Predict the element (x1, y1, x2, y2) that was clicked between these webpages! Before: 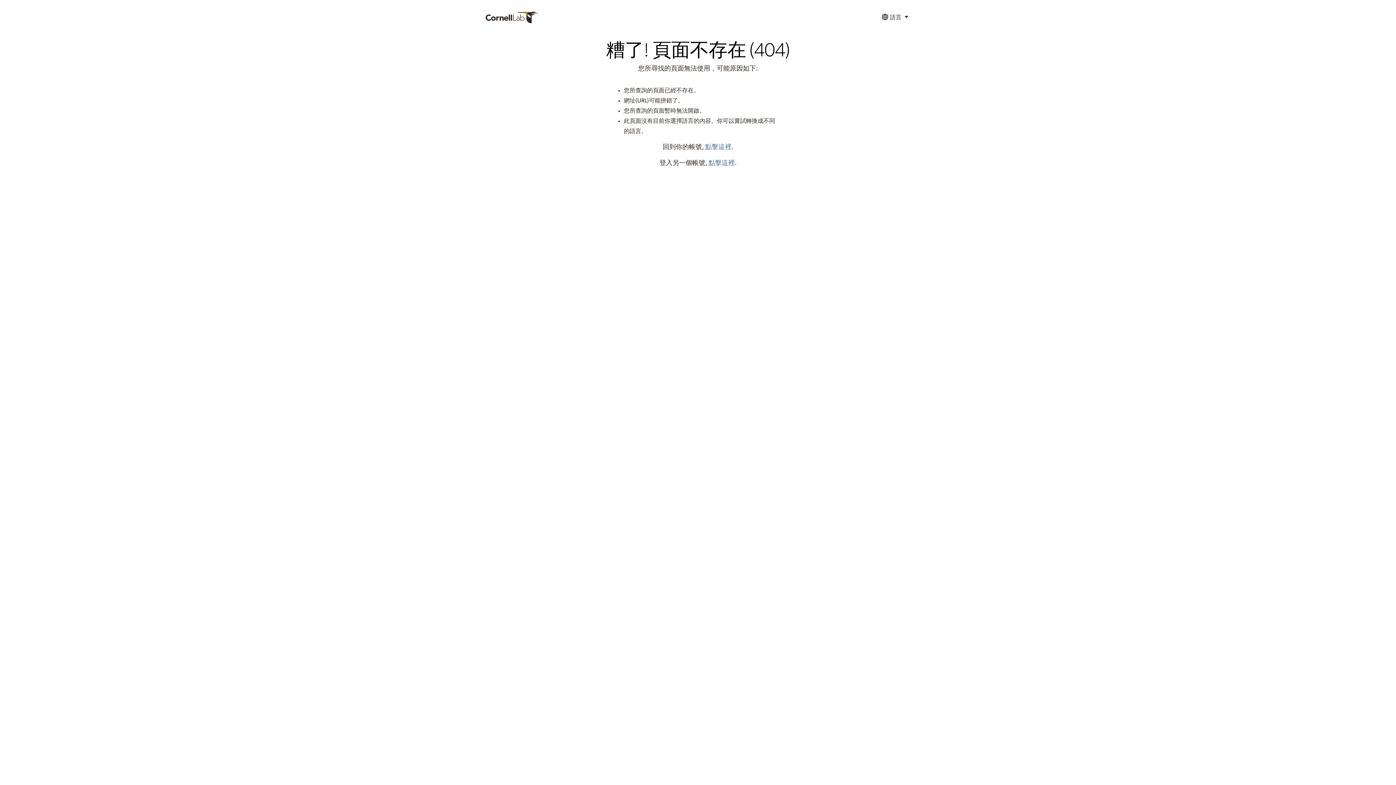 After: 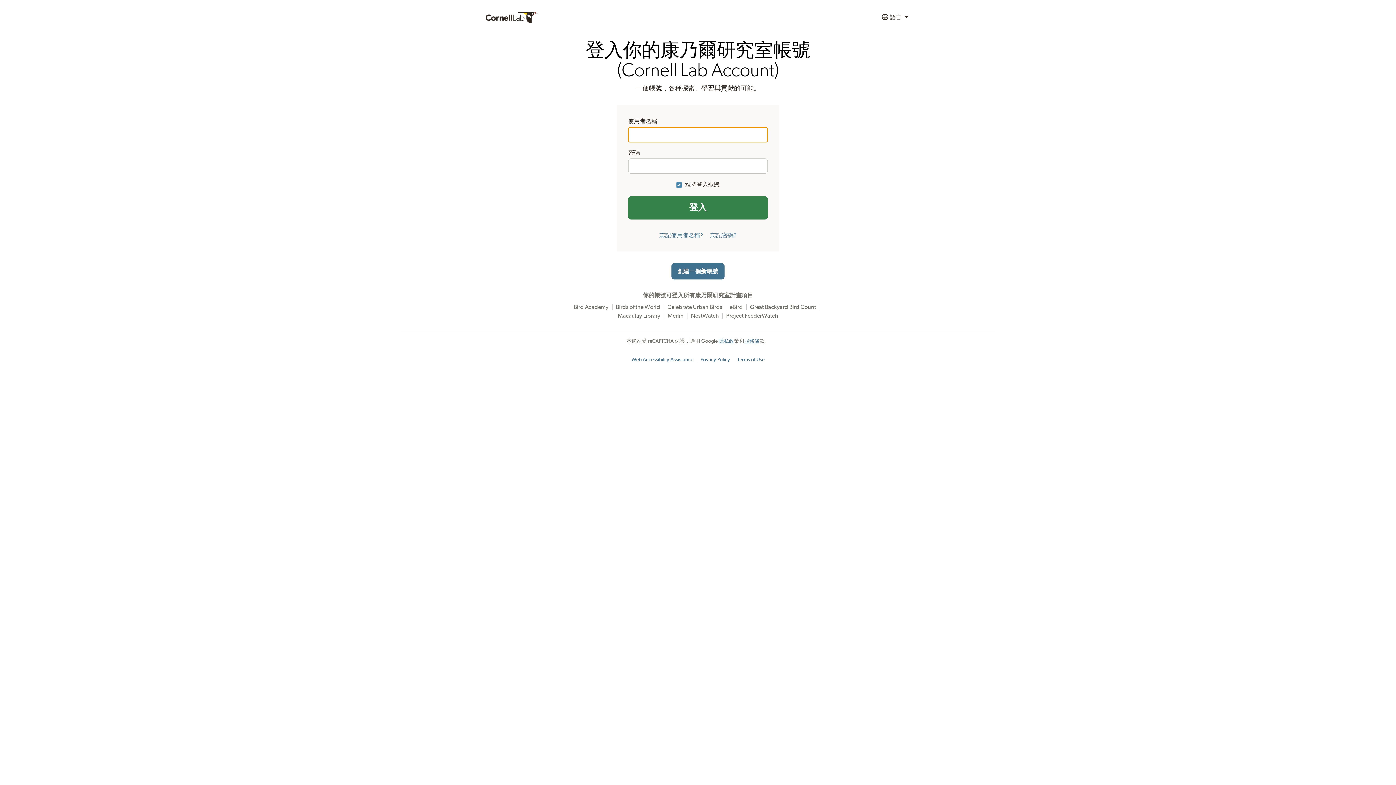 Action: label: 點擊這裡 bbox: (705, 144, 731, 150)